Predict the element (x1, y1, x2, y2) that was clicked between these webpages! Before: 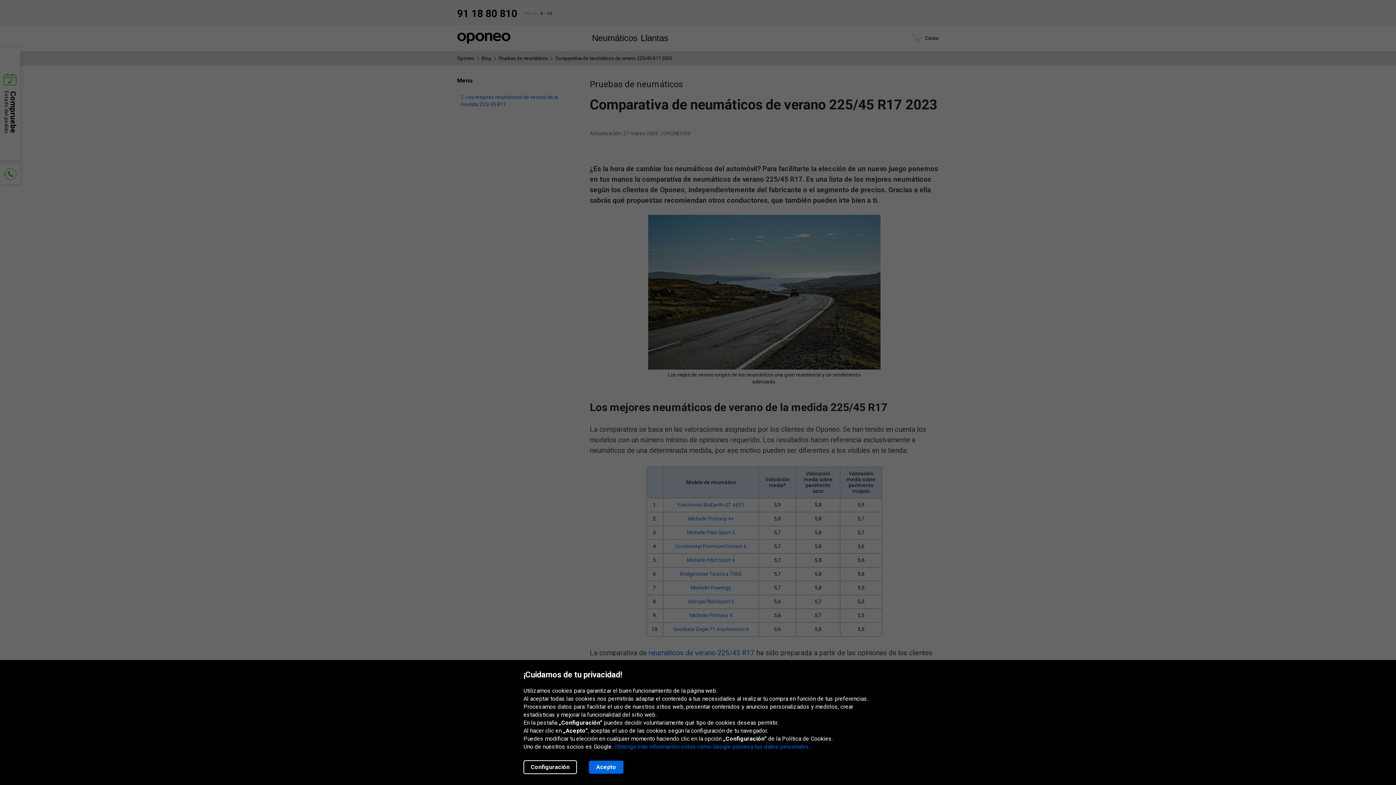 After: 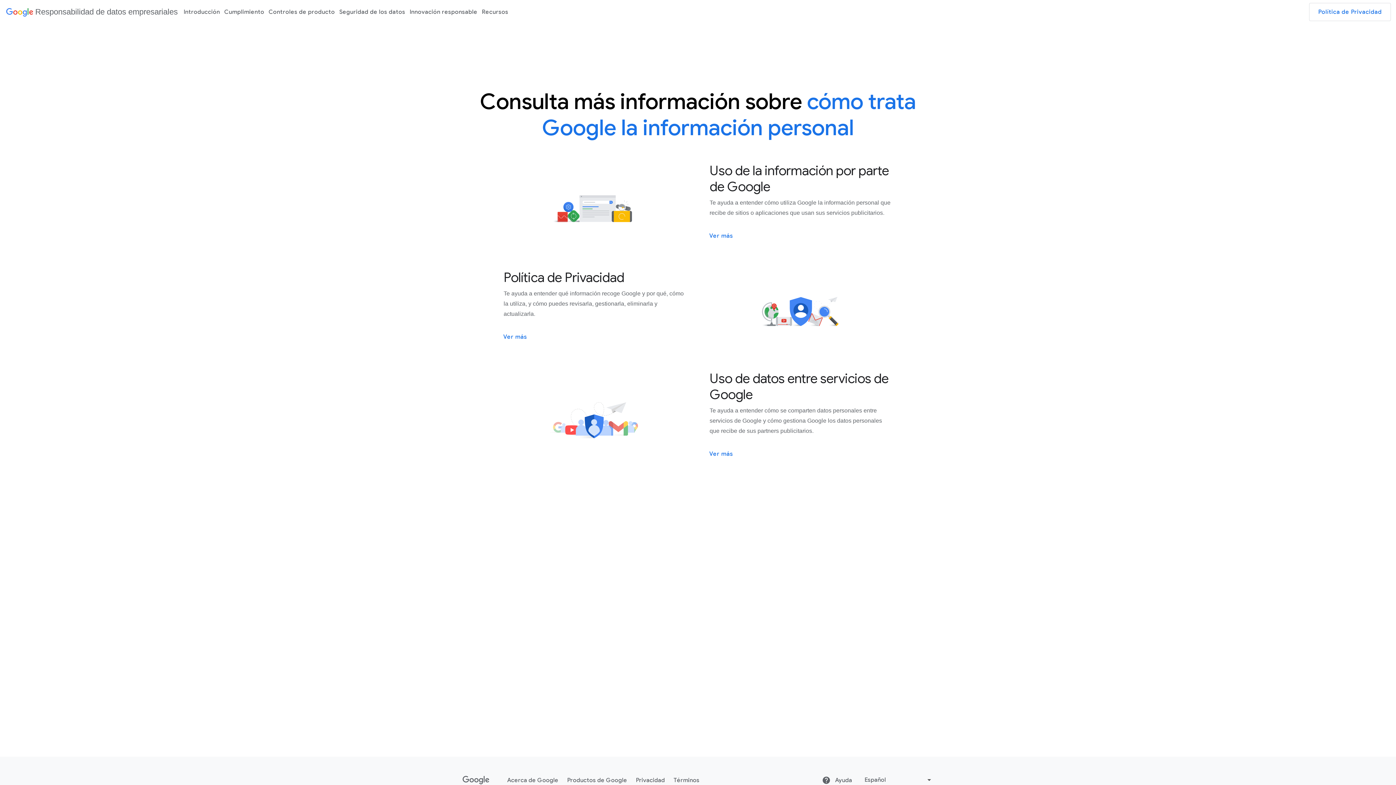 Action: label: Obtenga más información sobre cómo Google procesa tus datos personales. bbox: (614, 743, 810, 750)